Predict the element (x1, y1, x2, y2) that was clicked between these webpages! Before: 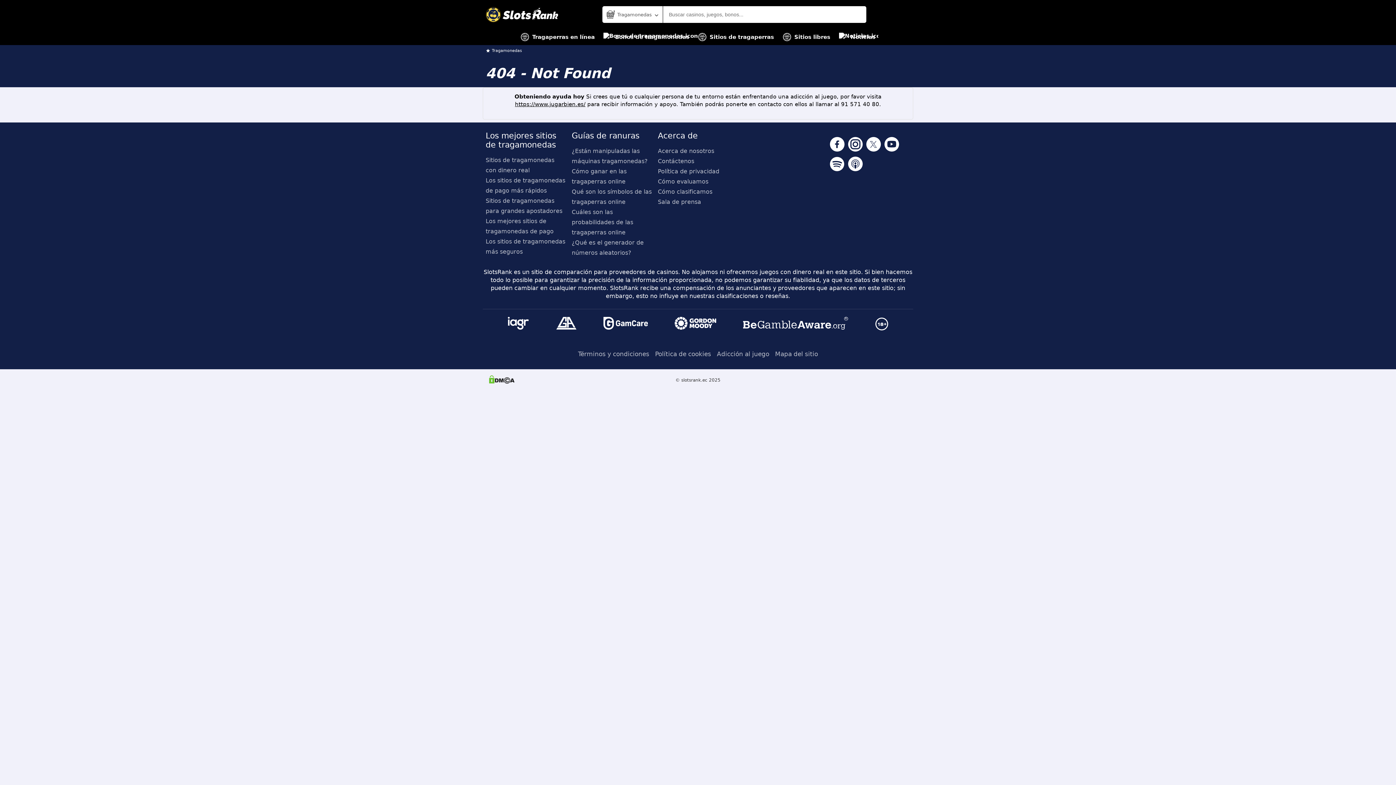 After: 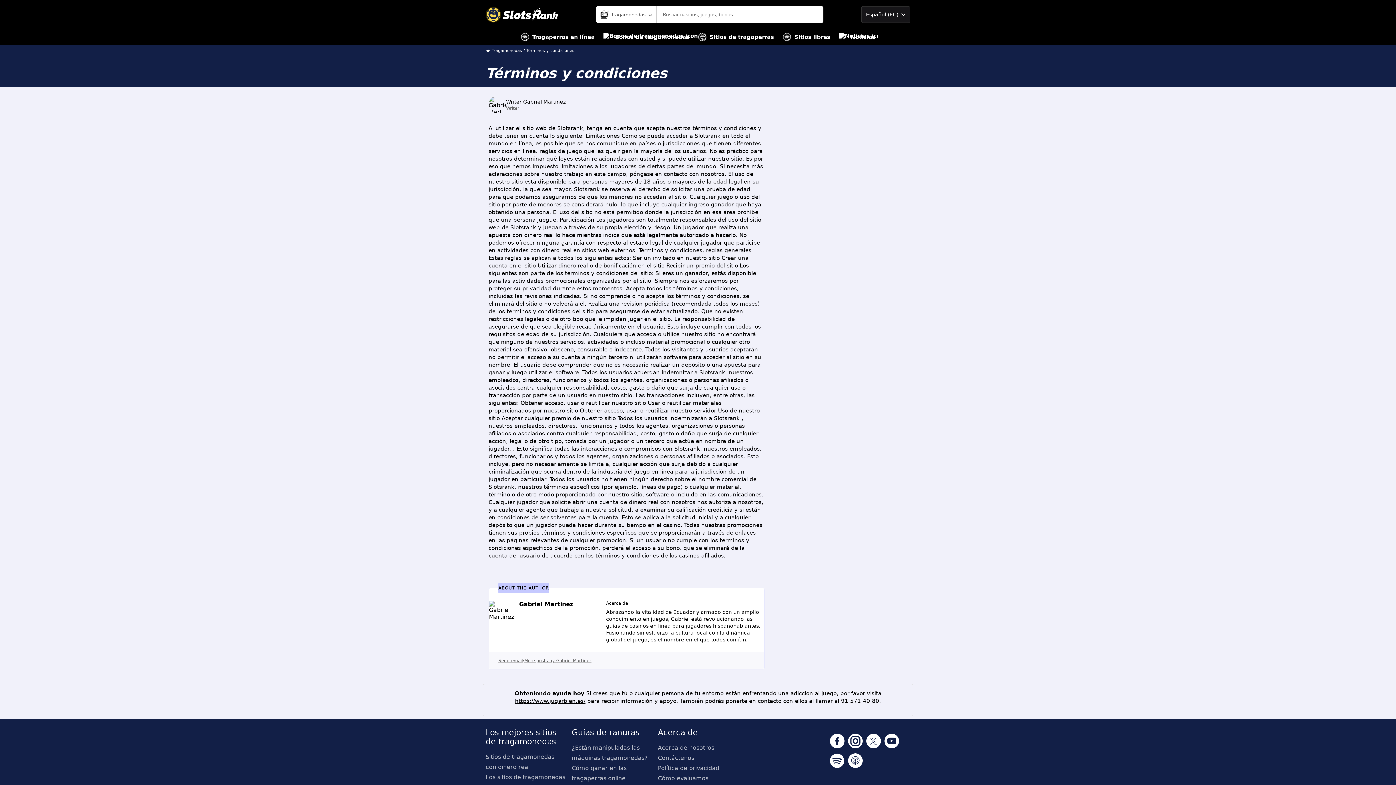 Action: bbox: (578, 347, 649, 360) label: Términos y condiciones